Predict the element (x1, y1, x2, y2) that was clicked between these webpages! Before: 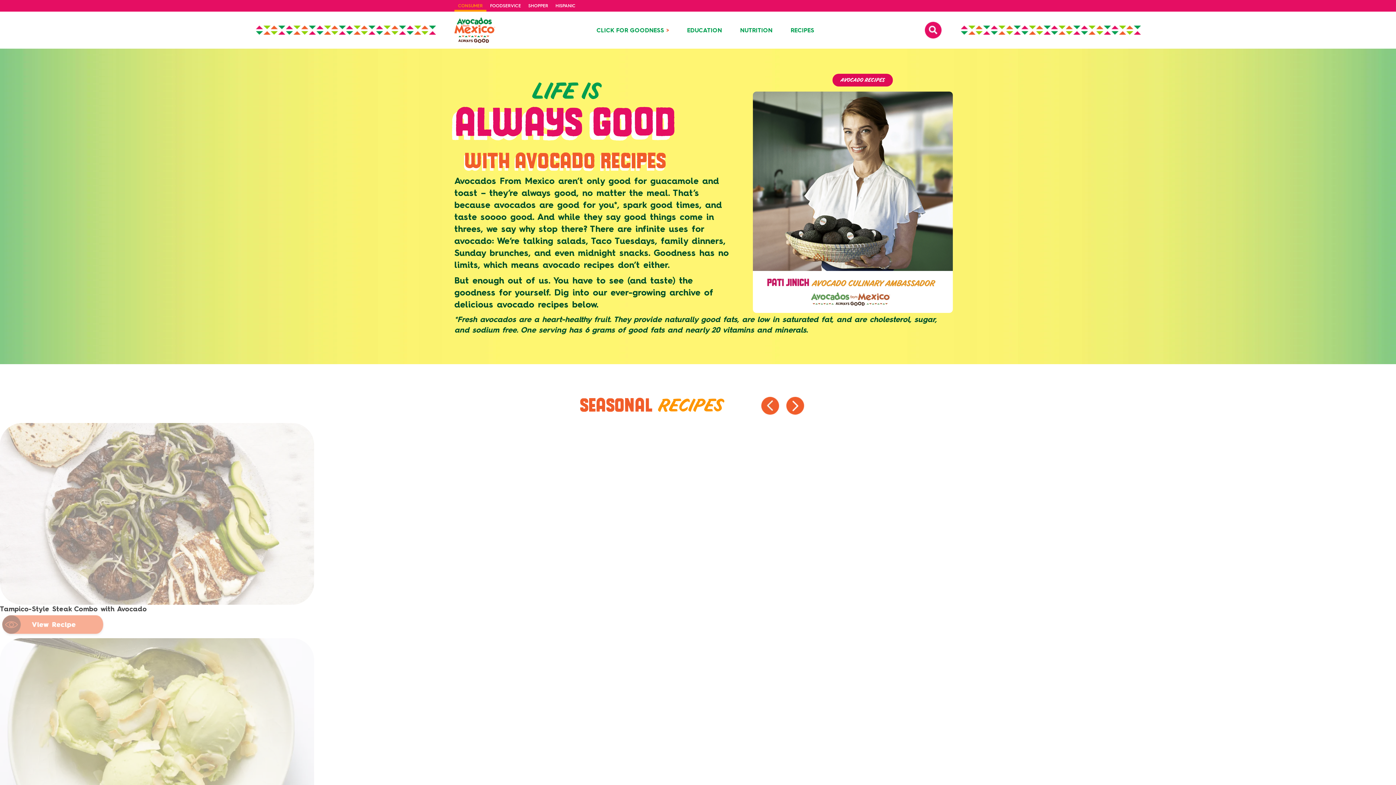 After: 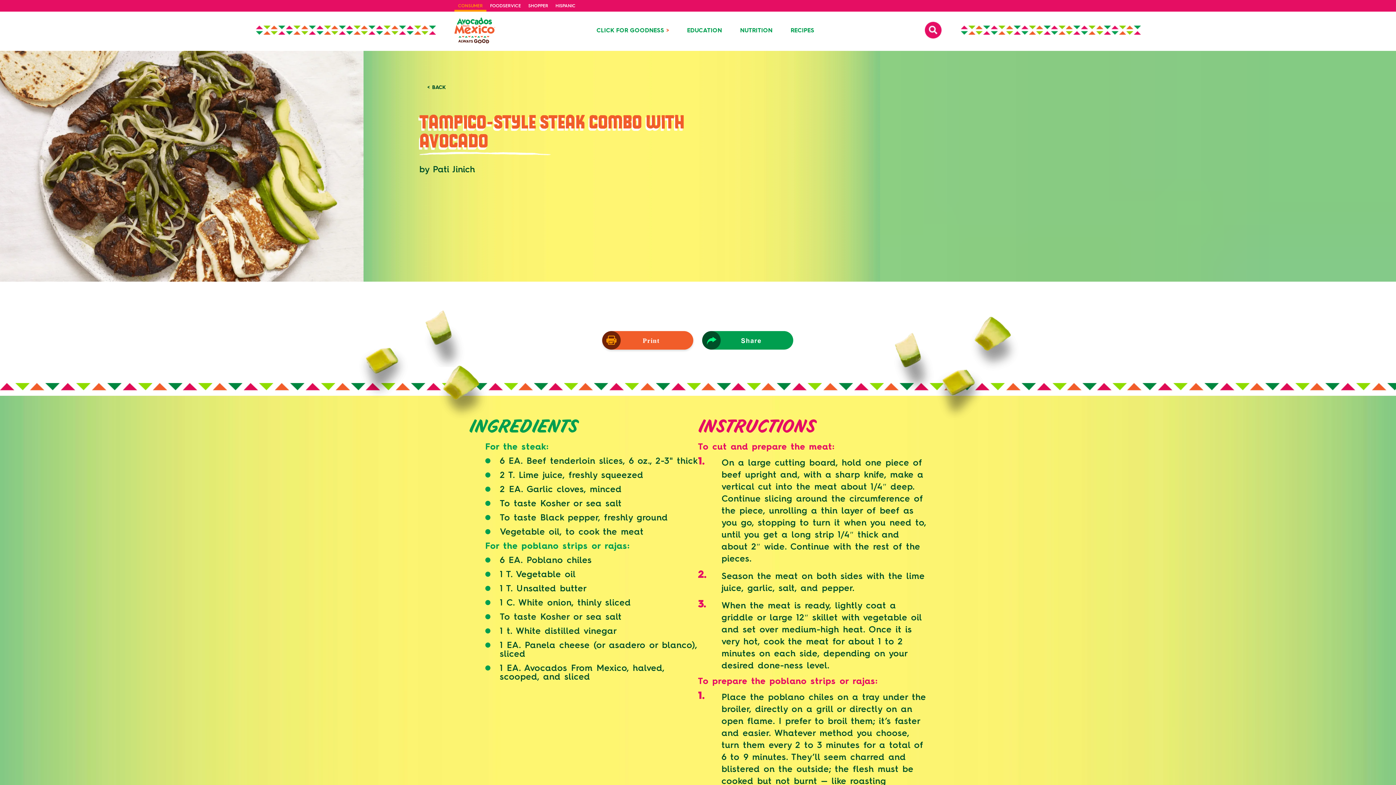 Action: bbox: (0, 613, 1396, 638)